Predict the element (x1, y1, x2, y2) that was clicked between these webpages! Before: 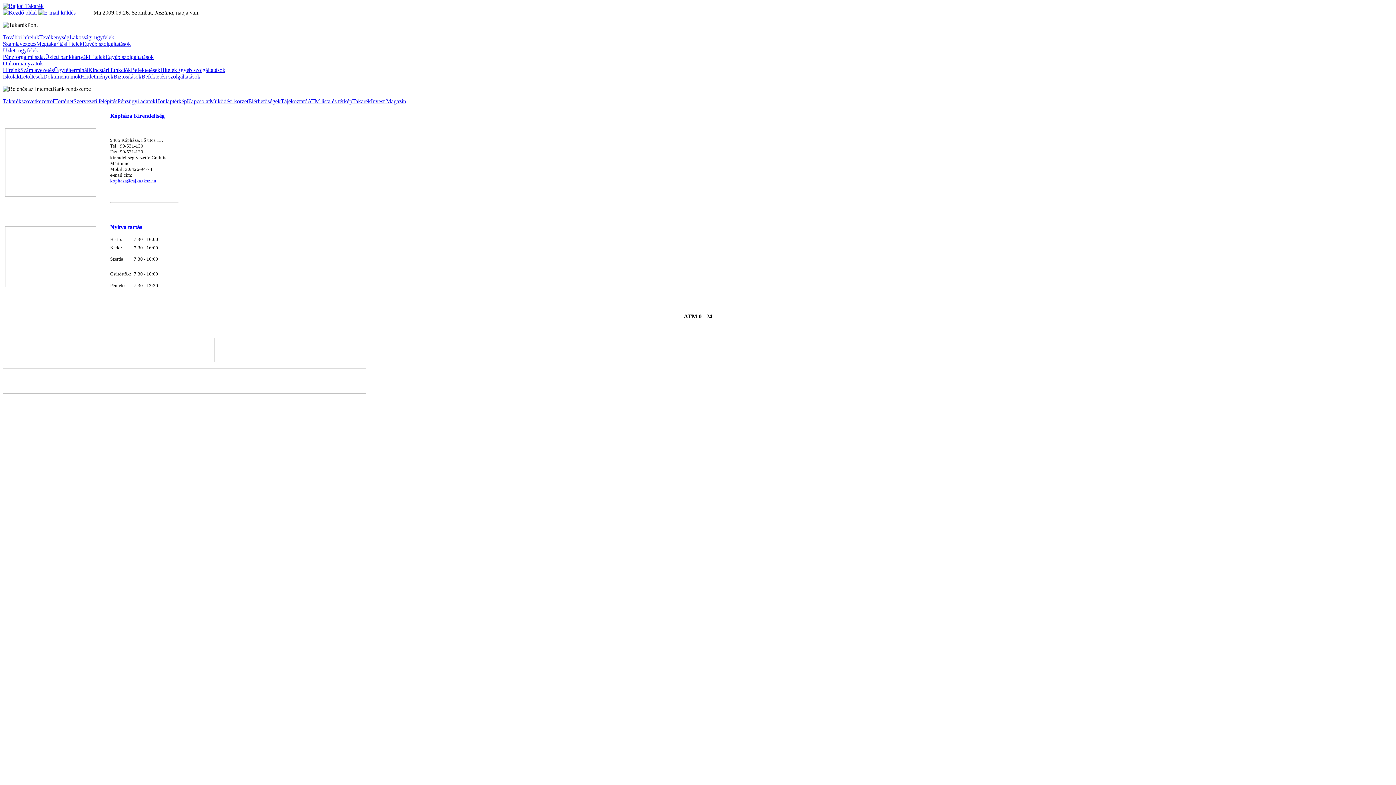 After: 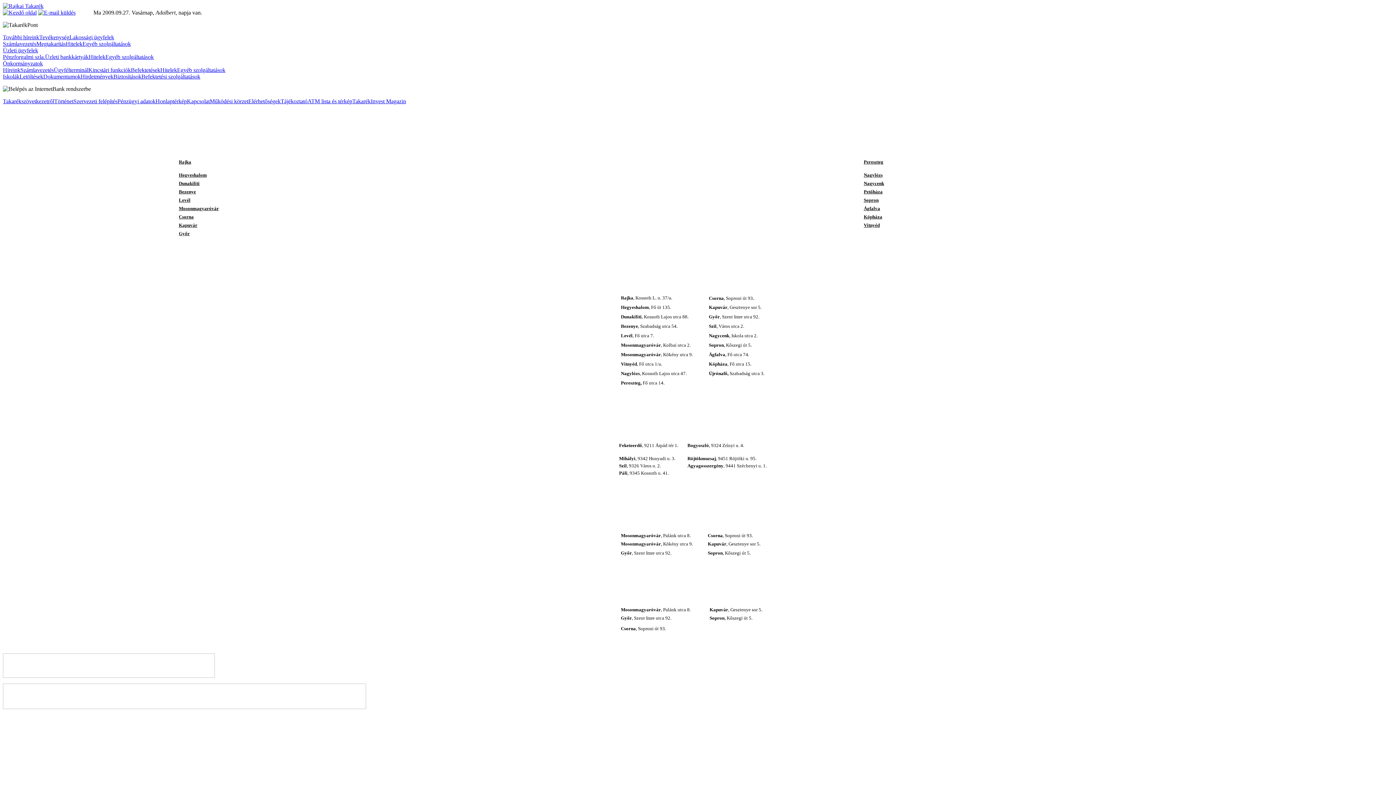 Action: label: Elérhetőségek bbox: (248, 98, 280, 104)